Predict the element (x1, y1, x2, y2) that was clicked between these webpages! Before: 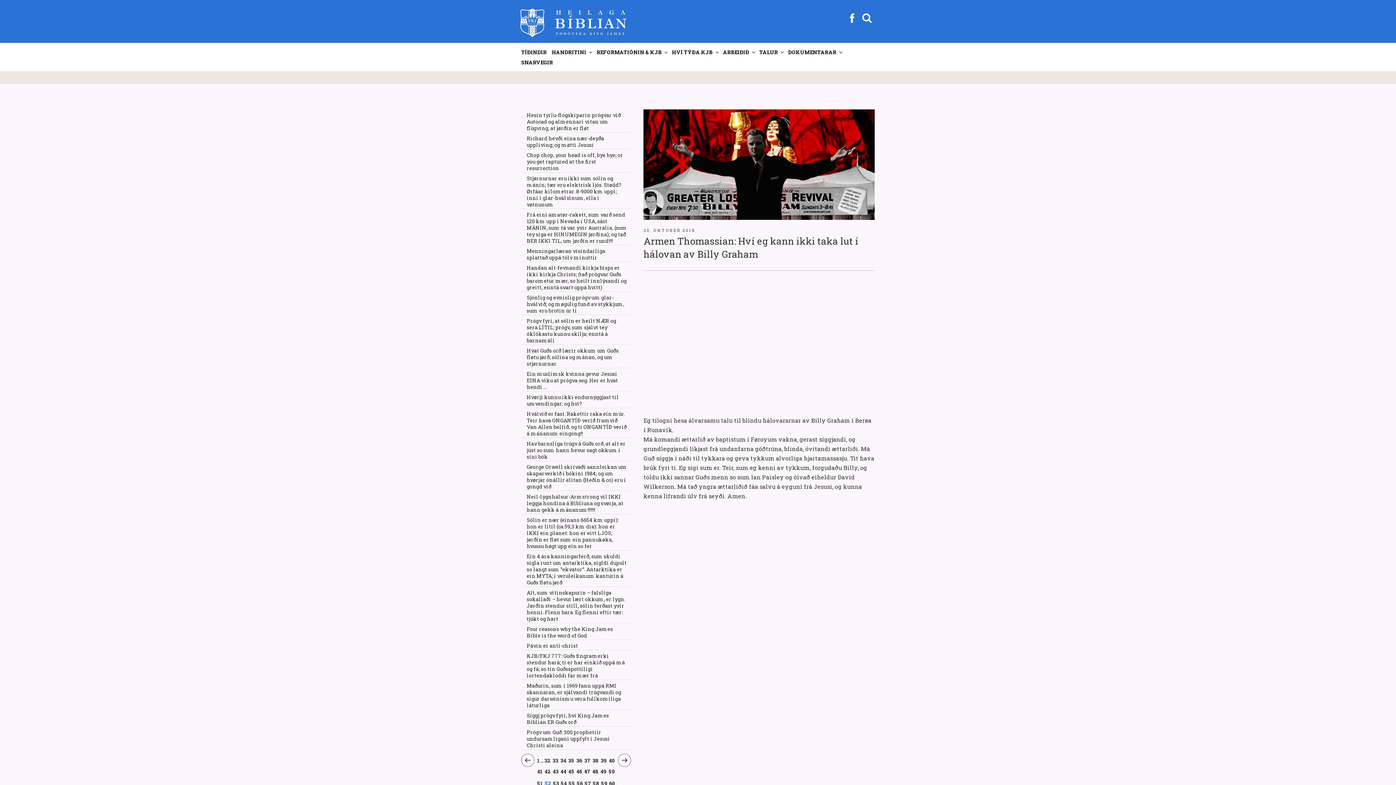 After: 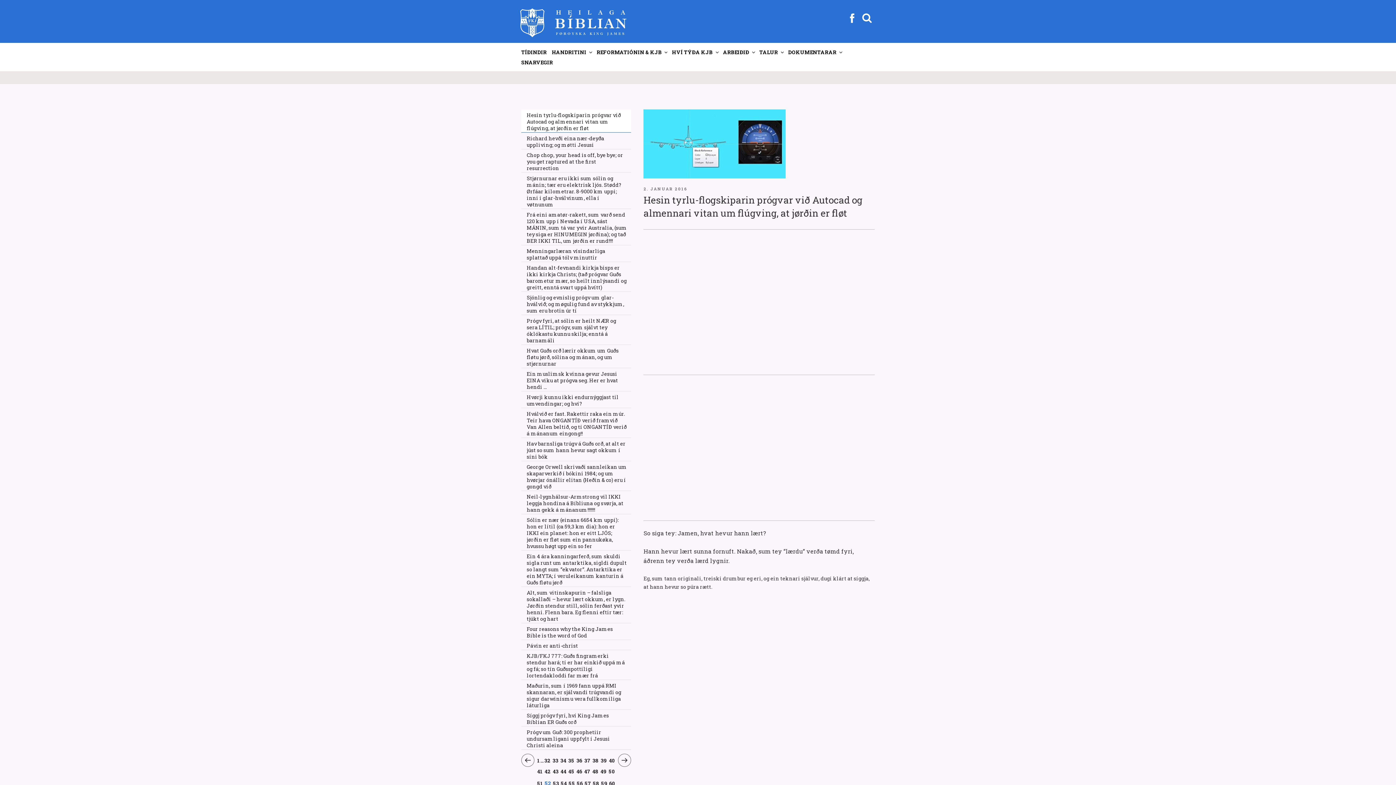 Action: bbox: (521, 109, 631, 132) label: Hesin tyrlu-flogskiparin prógvar við Autocad og almennari vitan um flúgving, at jørðin er fløt